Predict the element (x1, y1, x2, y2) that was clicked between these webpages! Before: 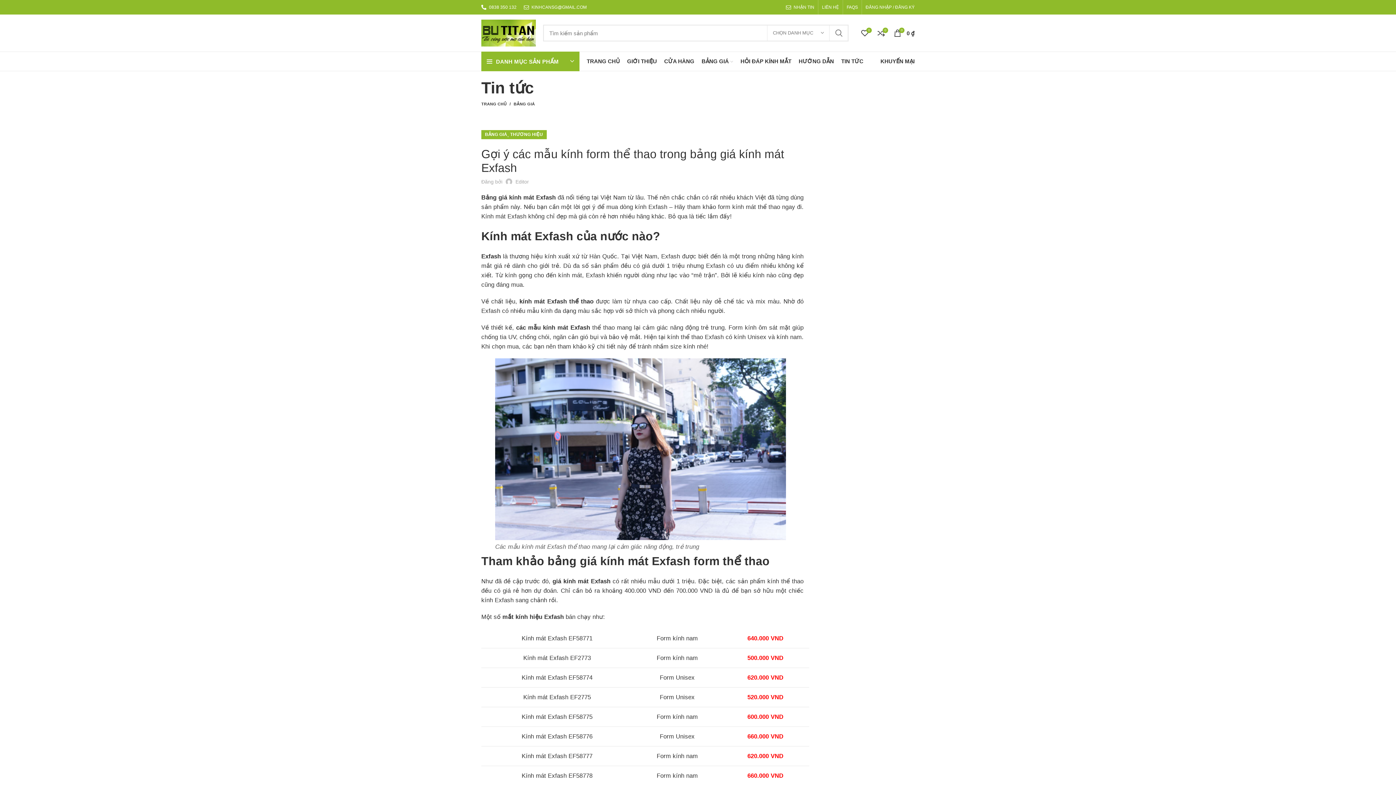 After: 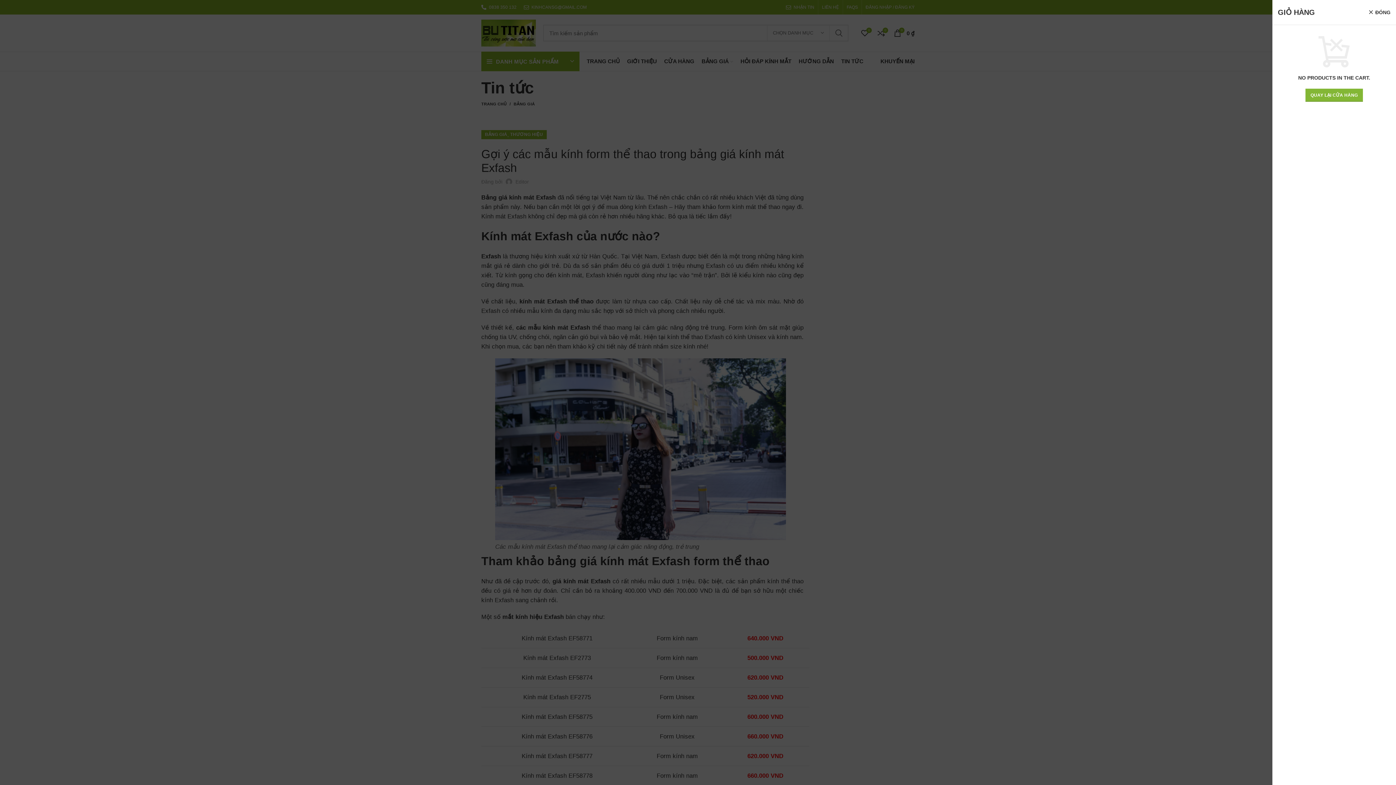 Action: label: 0
0 ₫ bbox: (890, 25, 918, 40)